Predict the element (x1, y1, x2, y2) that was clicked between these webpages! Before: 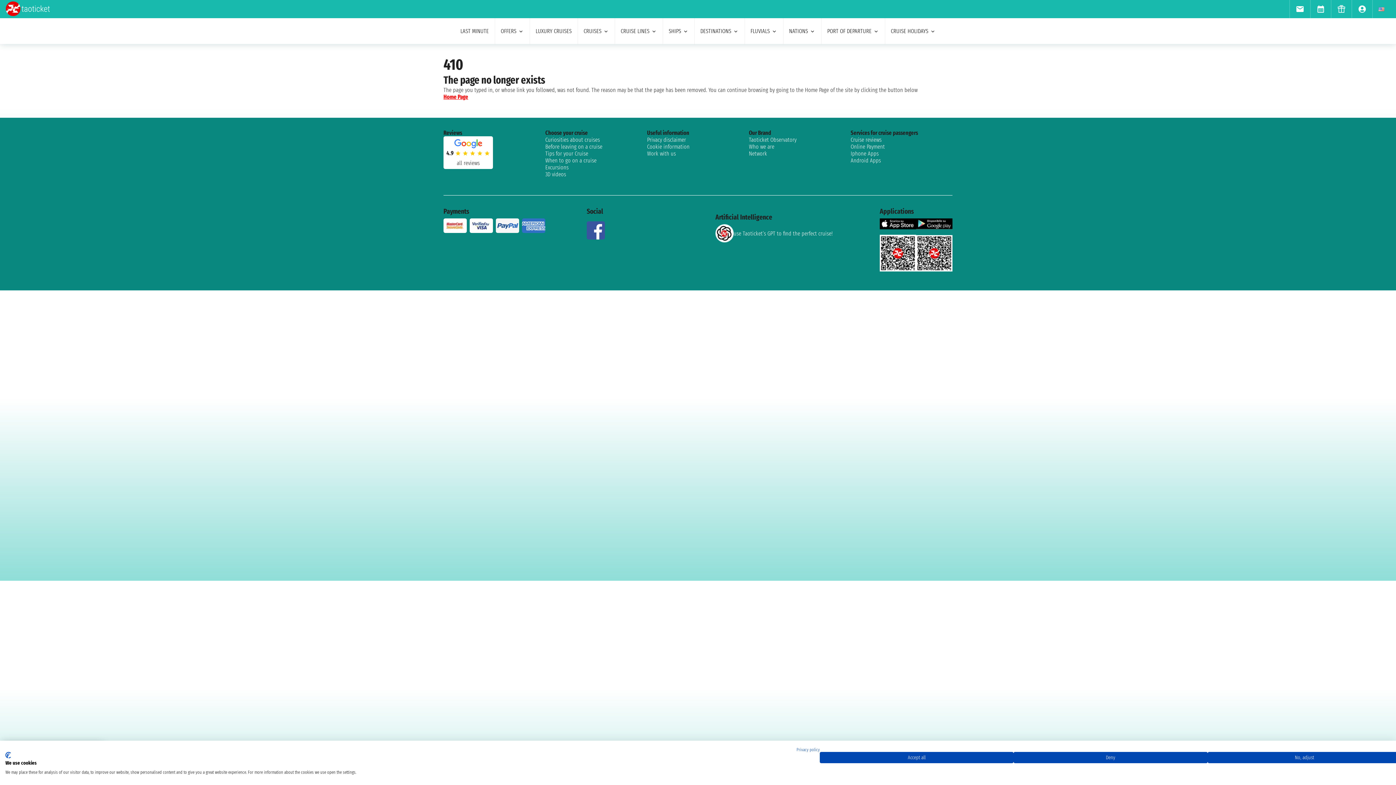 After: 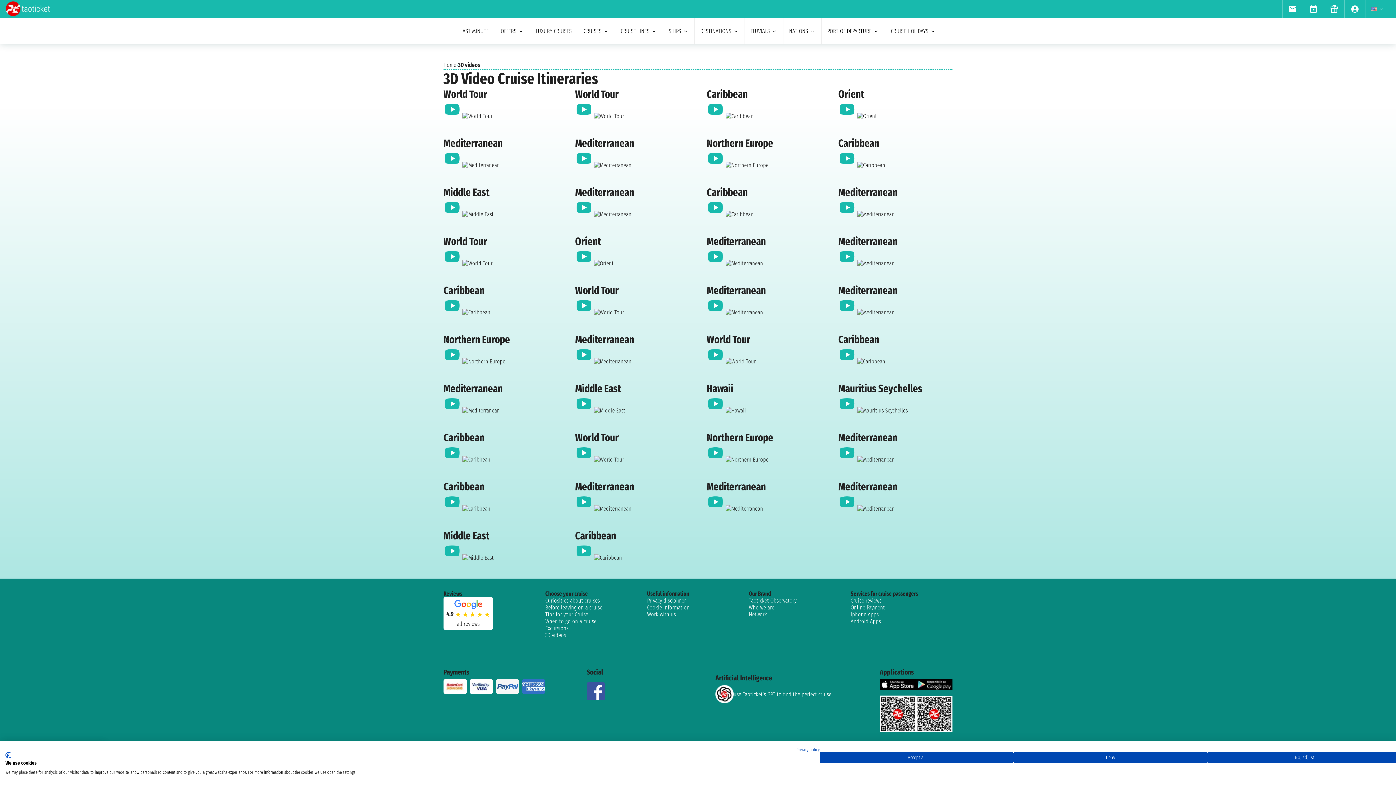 Action: bbox: (545, 170, 647, 177) label: 3D videos